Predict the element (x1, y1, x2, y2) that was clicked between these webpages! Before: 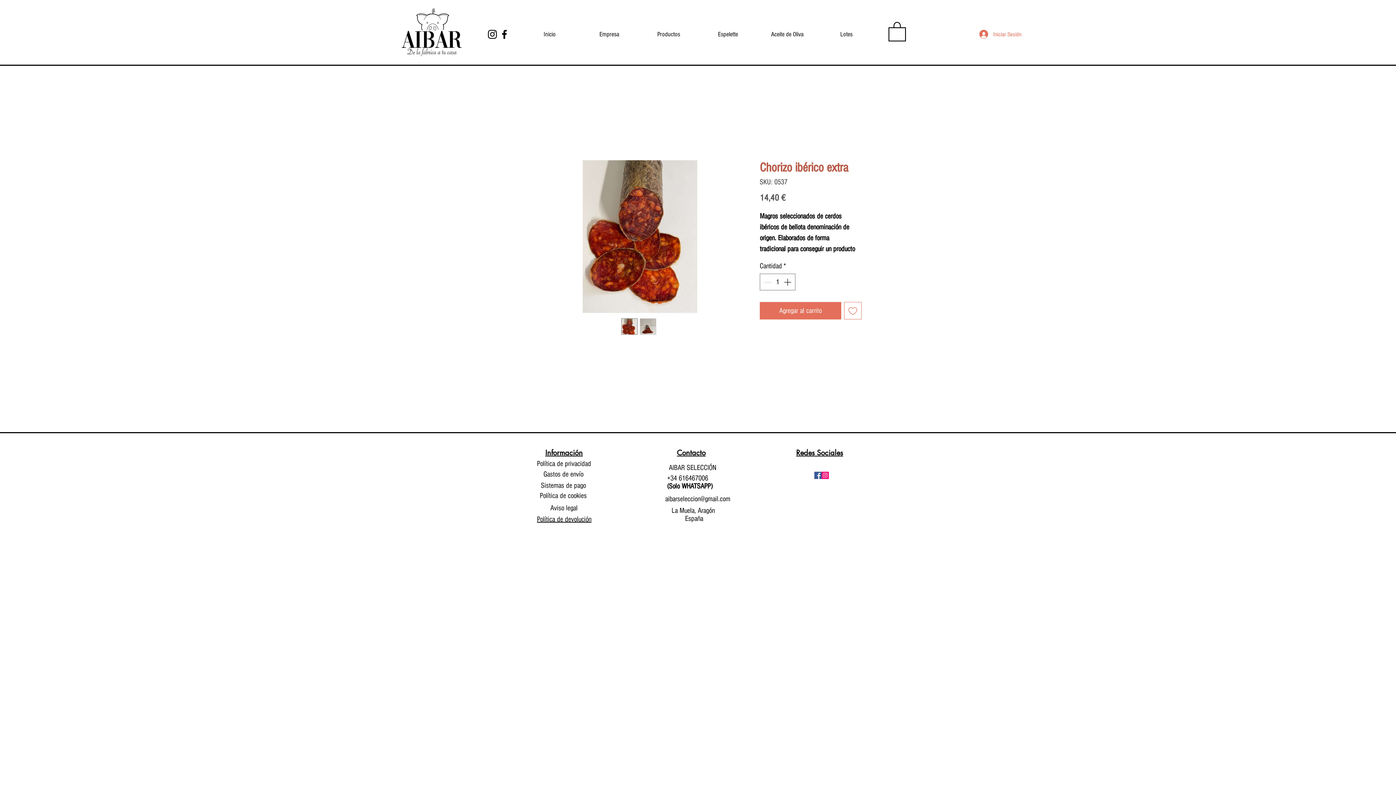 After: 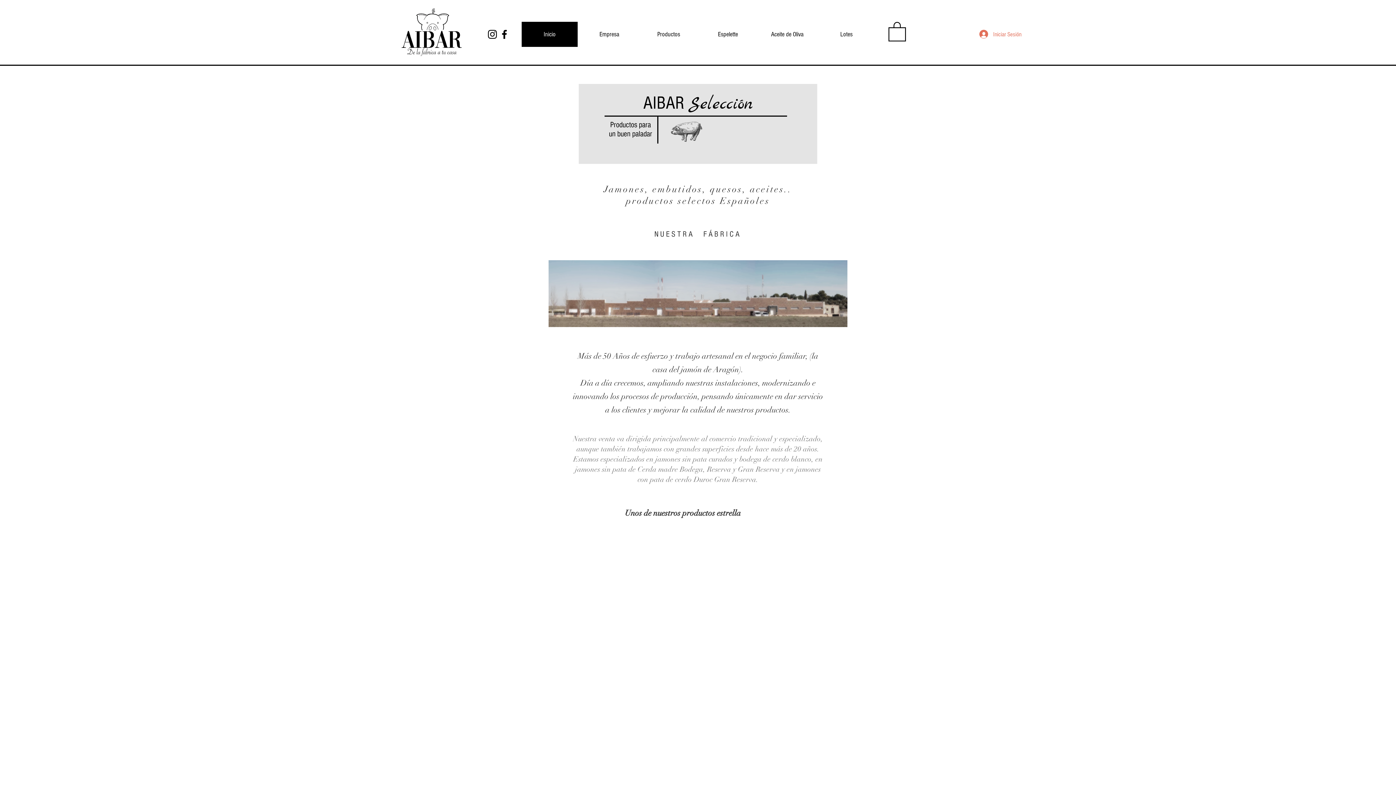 Action: label: Inicio bbox: (521, 21, 577, 46)